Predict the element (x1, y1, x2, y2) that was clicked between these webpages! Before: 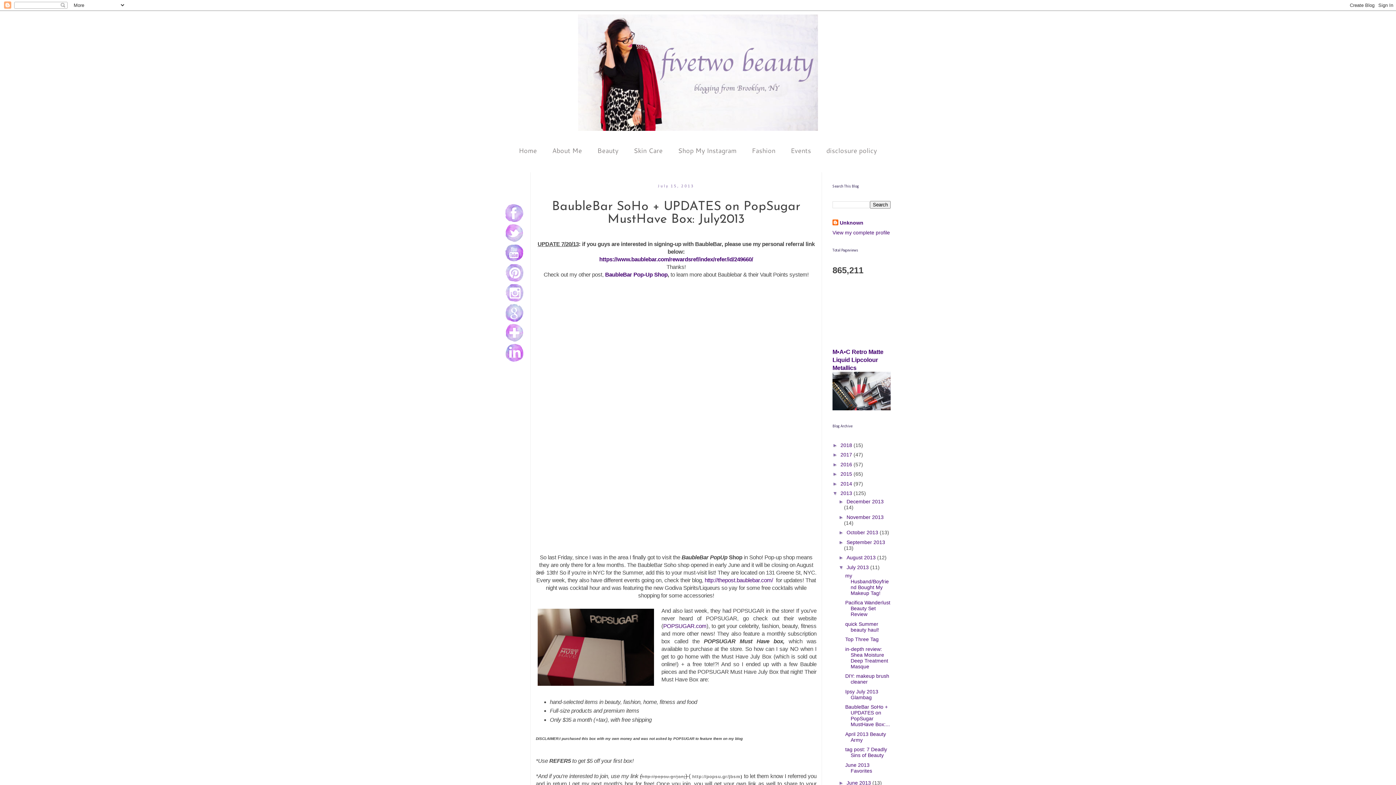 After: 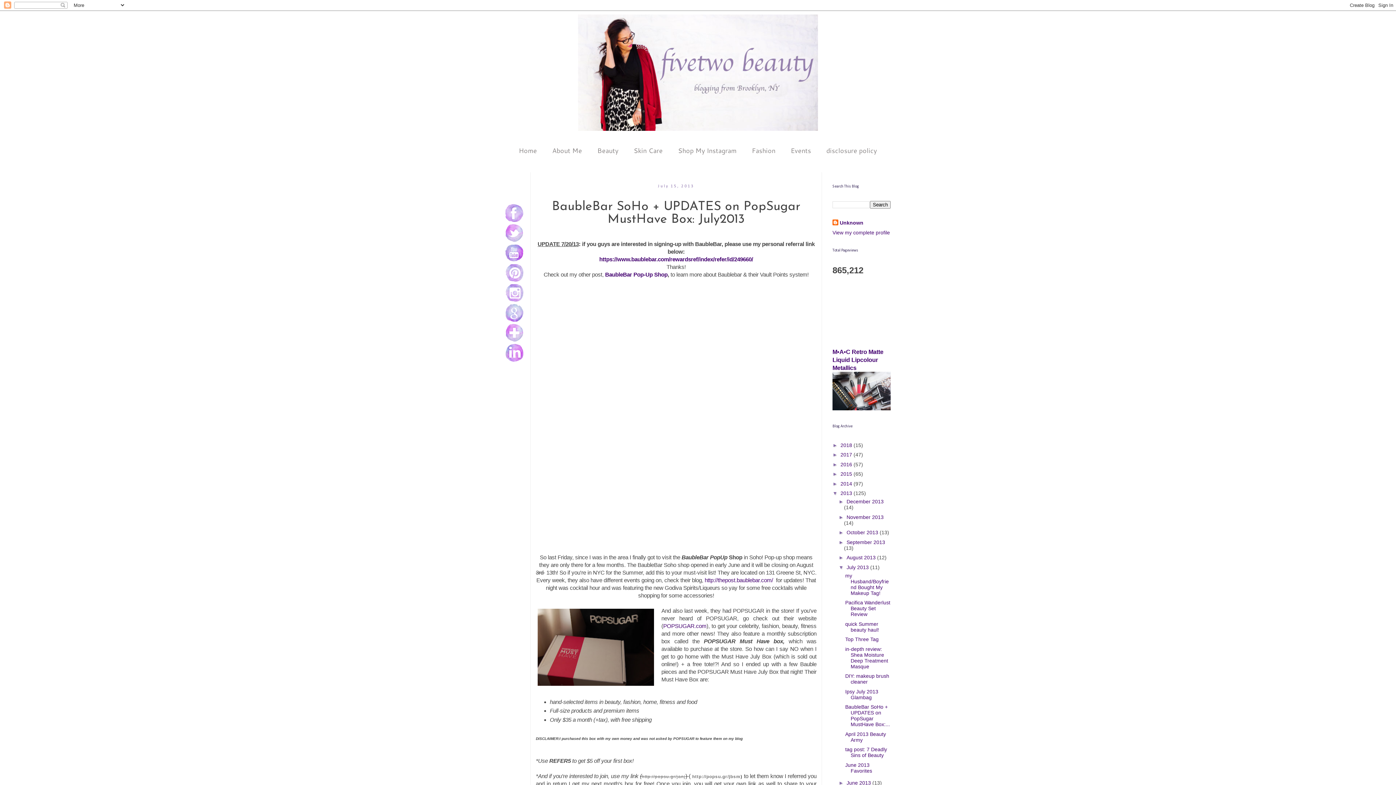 Action: bbox: (845, 704, 890, 727) label: BaubleBar SoHo + UPDATES on PopSugar MustHave Box:...